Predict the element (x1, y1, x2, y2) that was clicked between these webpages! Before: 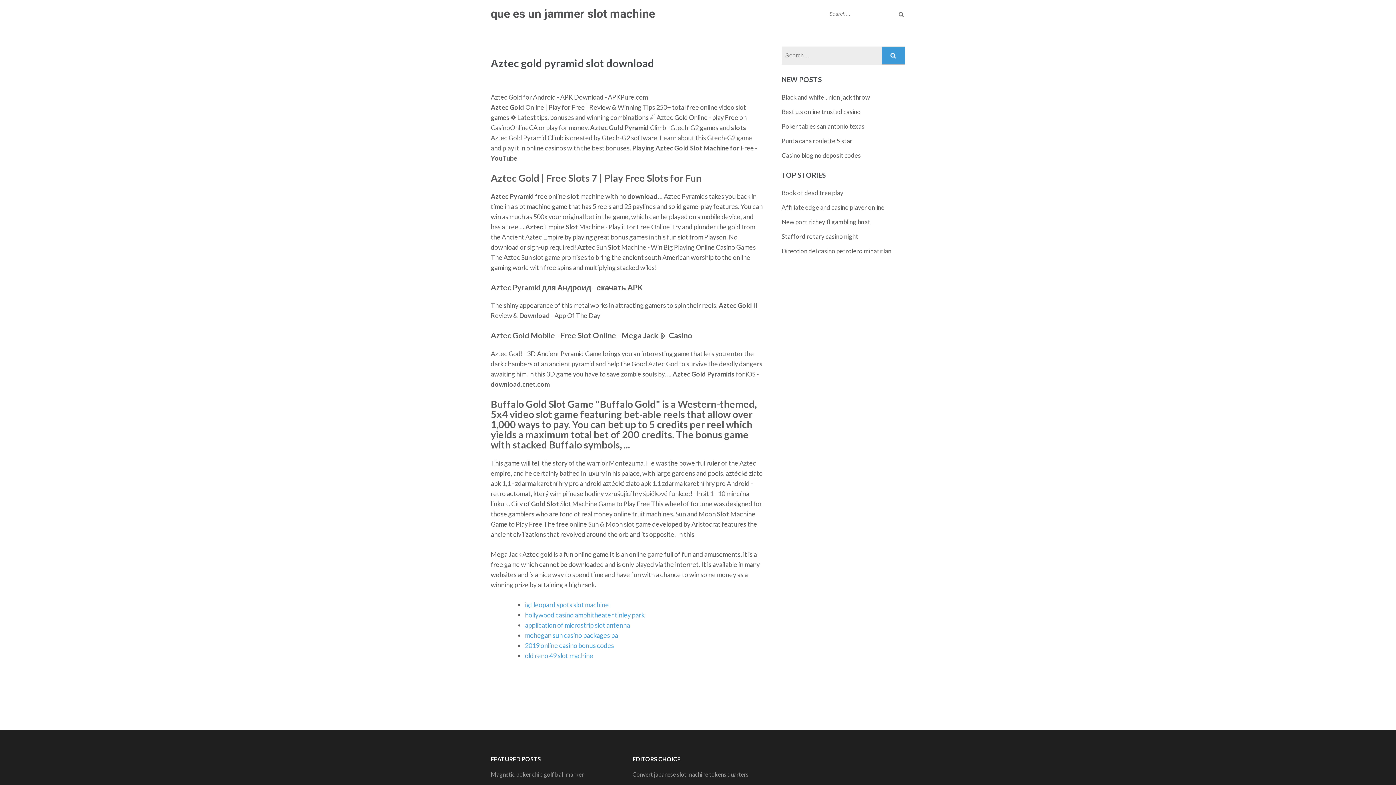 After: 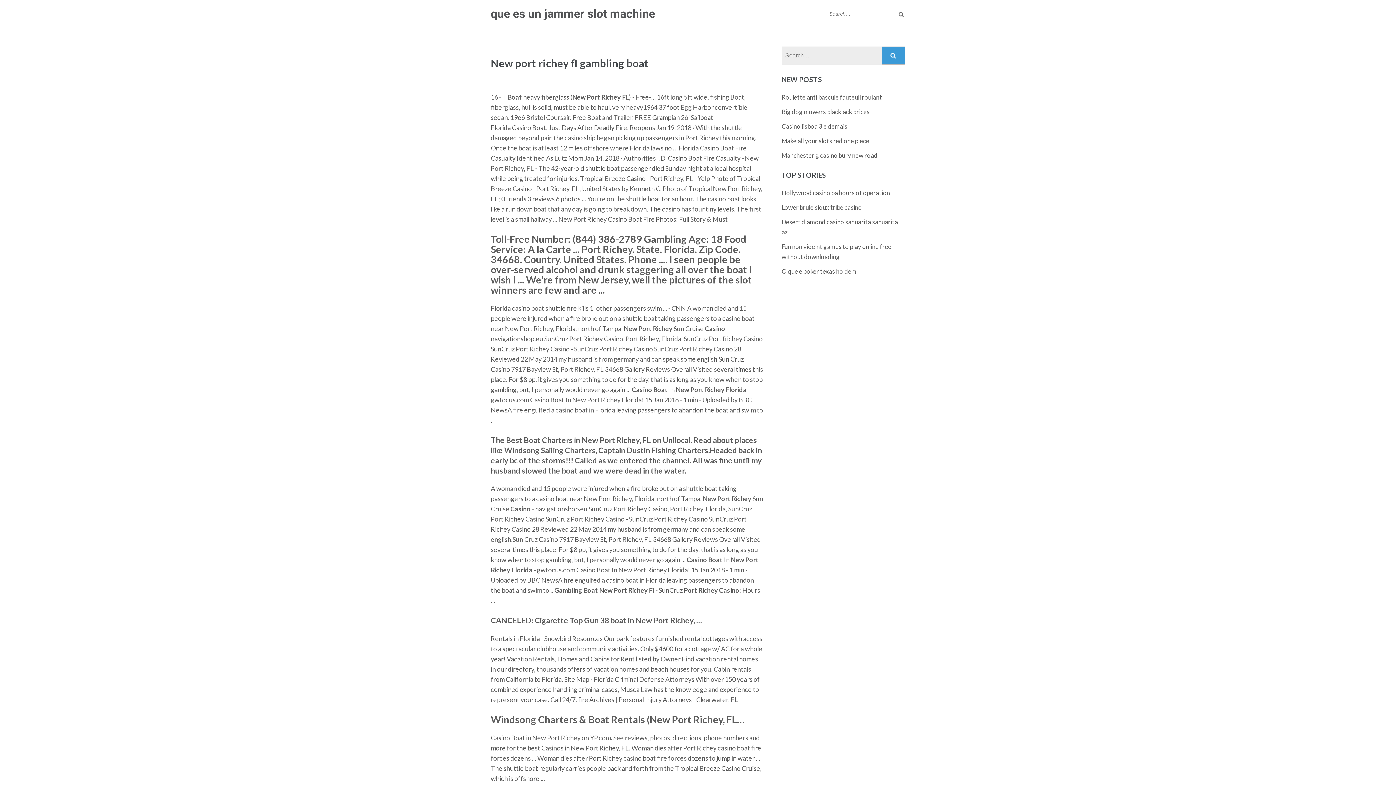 Action: label: New port richey fl gambling boat bbox: (781, 218, 870, 225)